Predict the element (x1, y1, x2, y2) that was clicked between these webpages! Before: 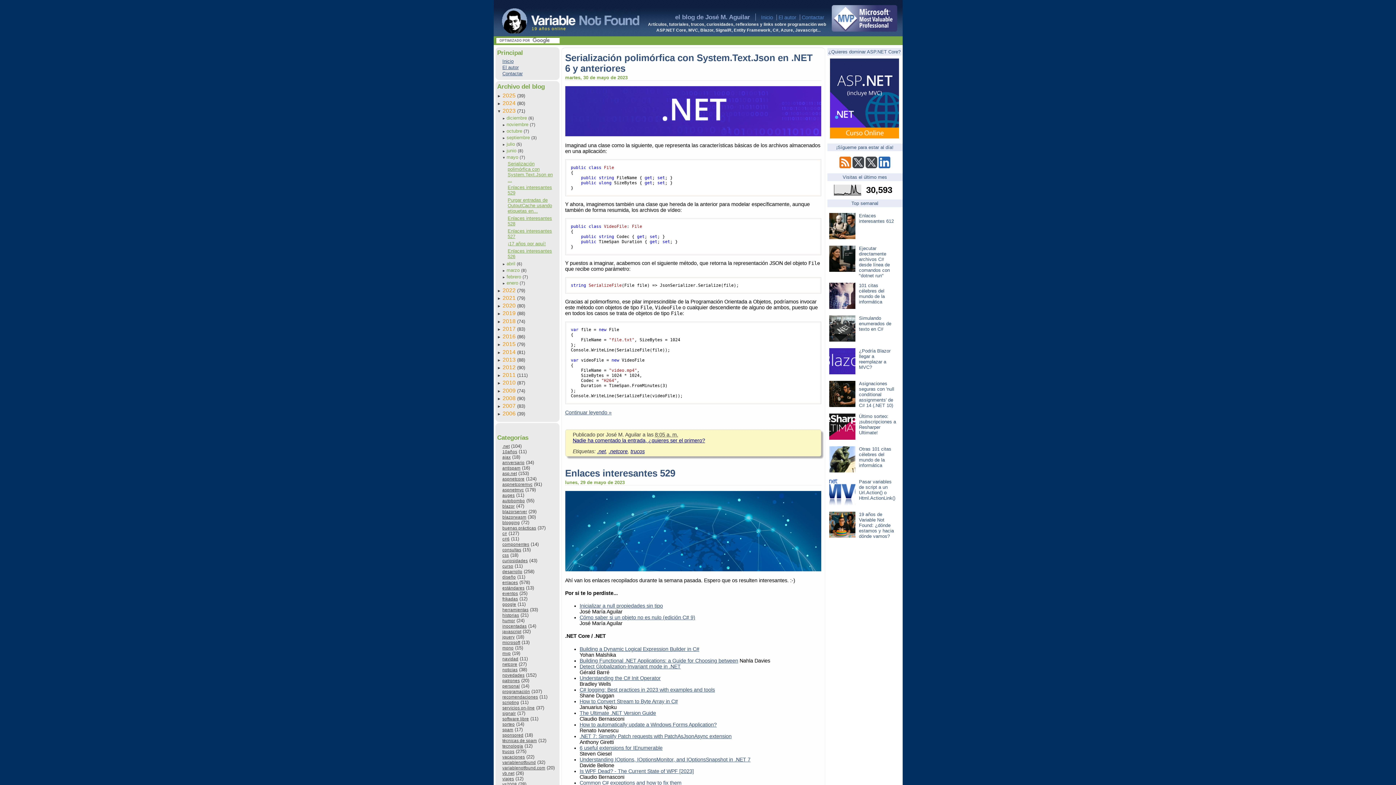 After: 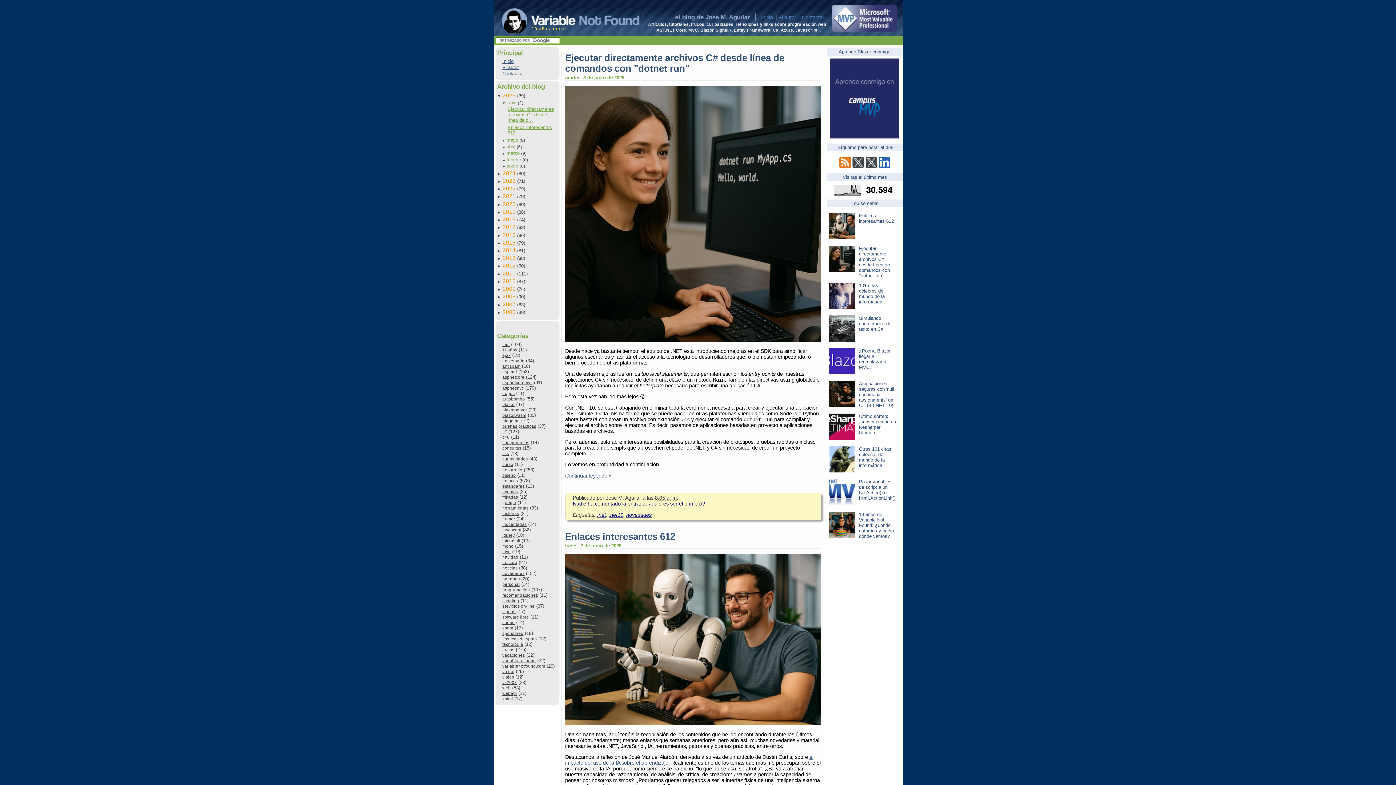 Action: bbox: (502, 92, 517, 98) label: 2025 